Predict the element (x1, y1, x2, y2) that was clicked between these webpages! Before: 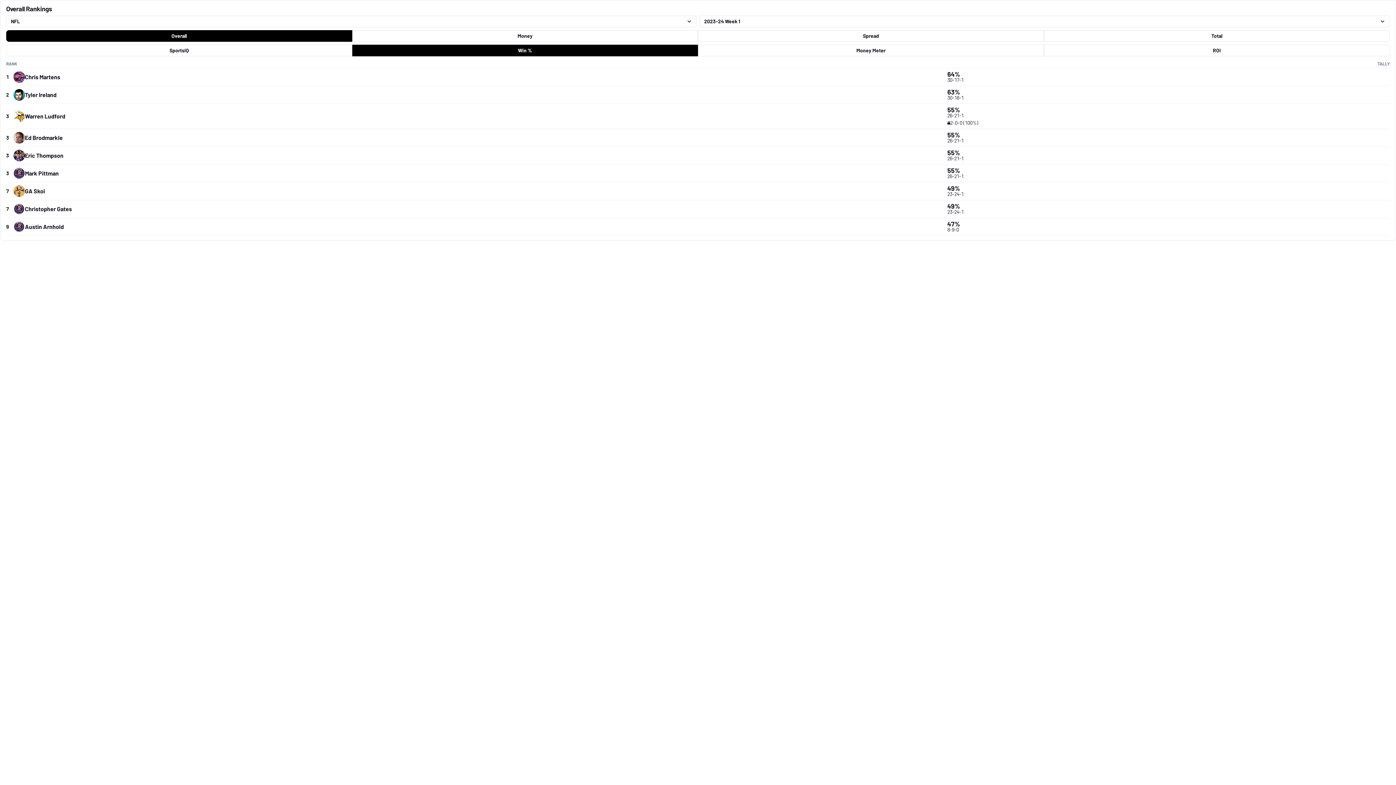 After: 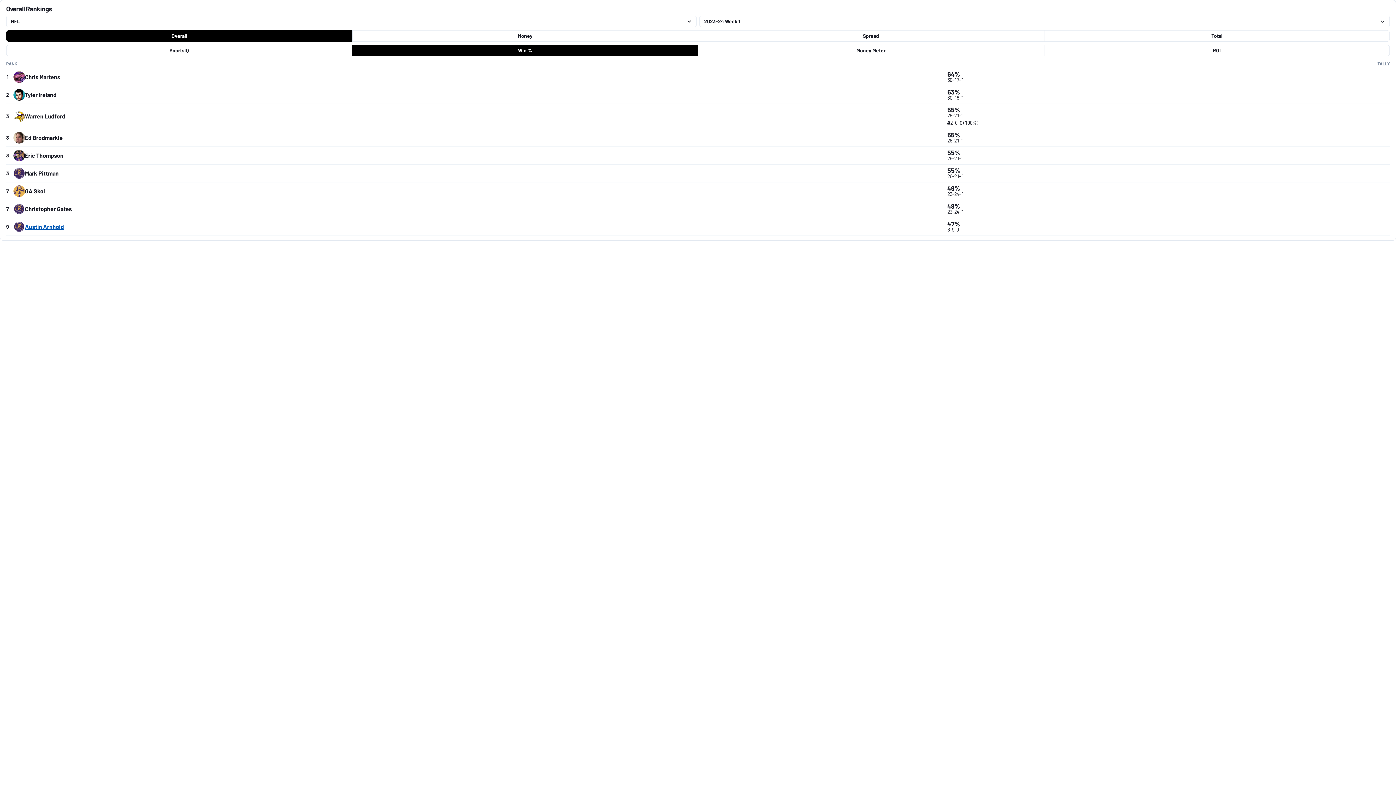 Action: bbox: (13, 221, 63, 232) label: Austin Arnhold